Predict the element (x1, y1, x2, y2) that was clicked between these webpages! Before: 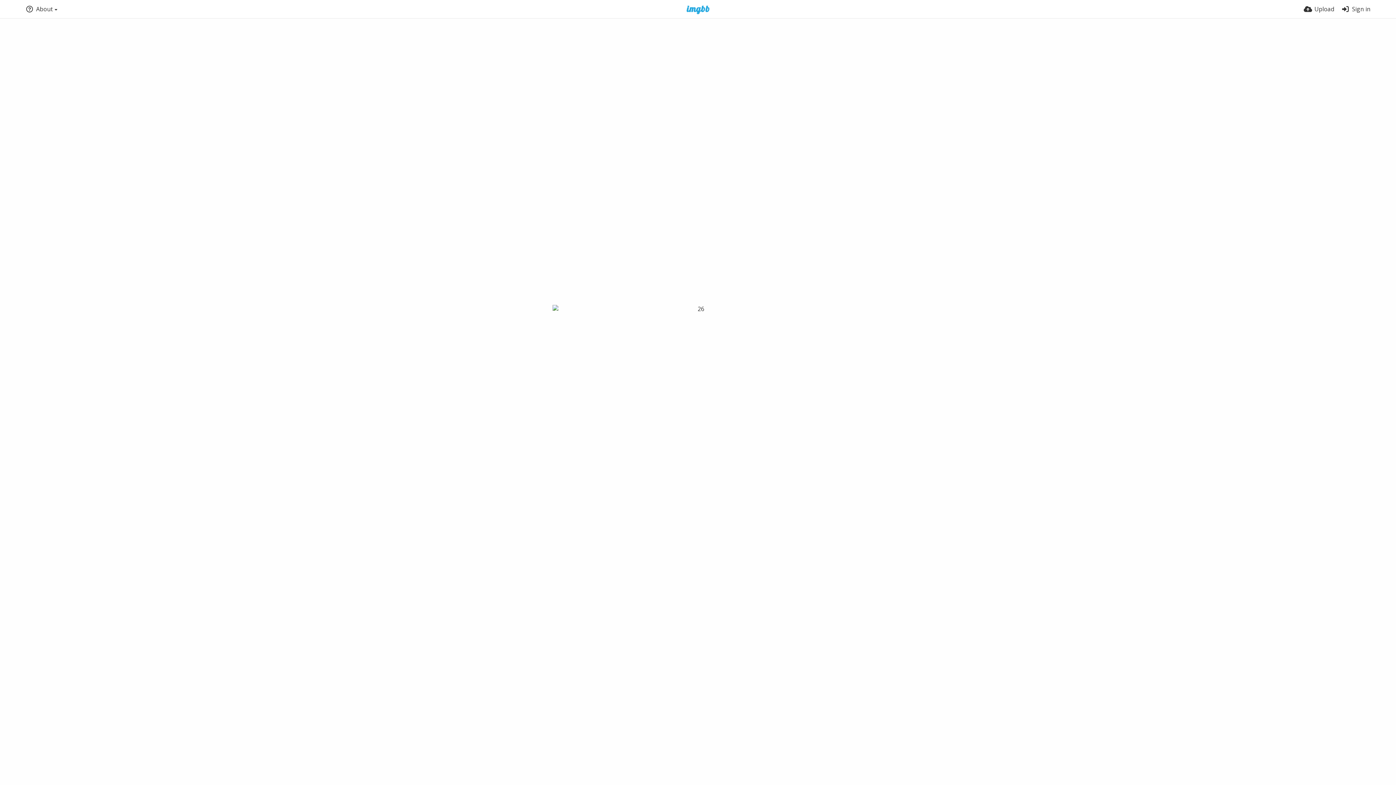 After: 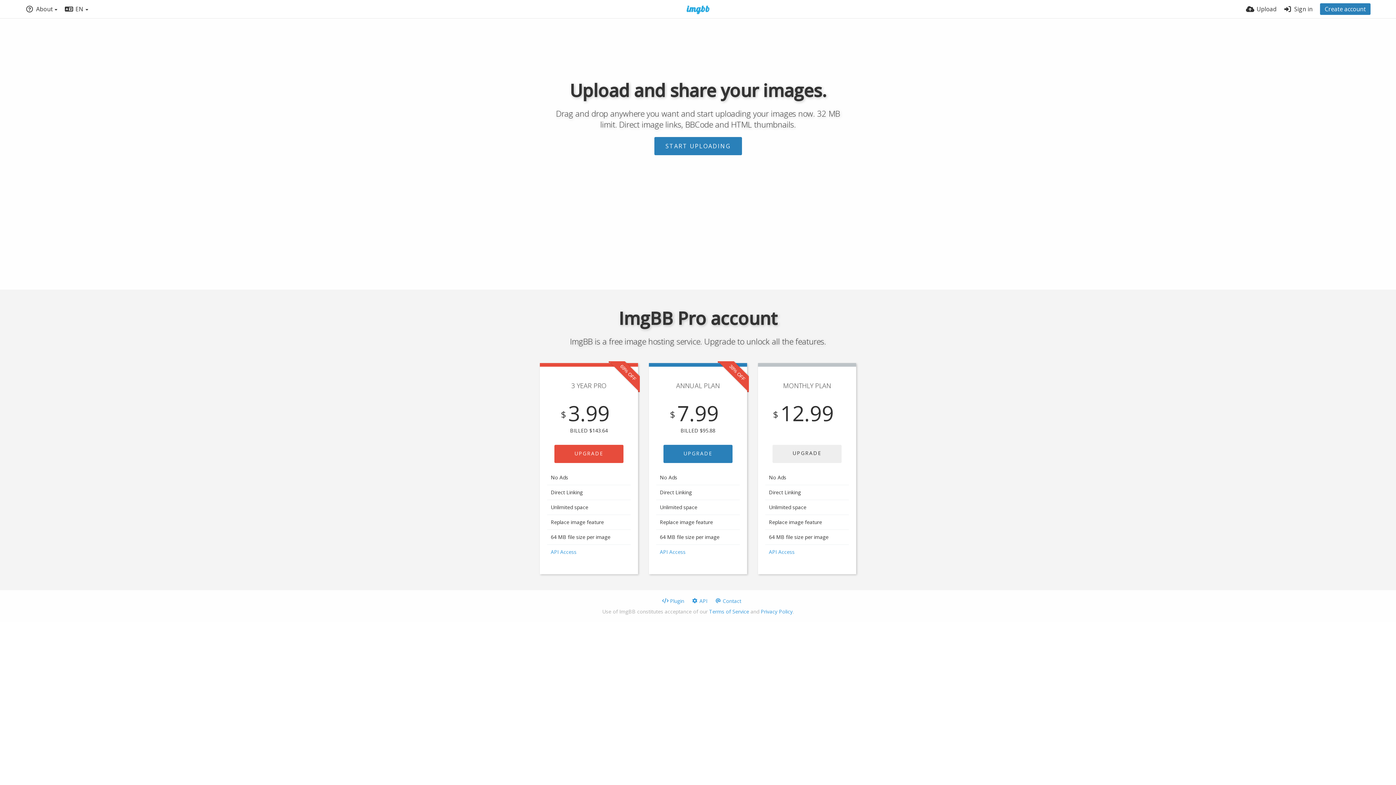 Action: bbox: (677, 5, 719, 14)